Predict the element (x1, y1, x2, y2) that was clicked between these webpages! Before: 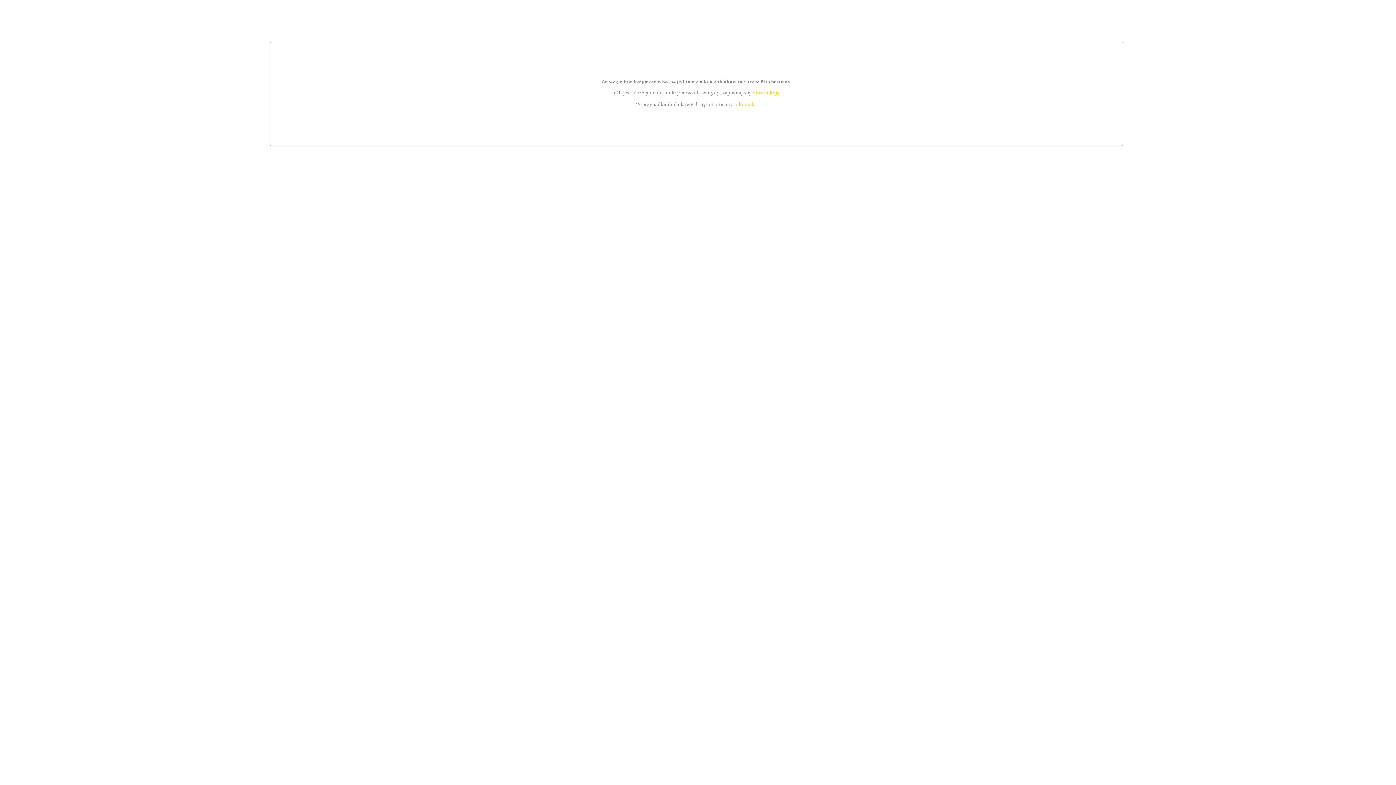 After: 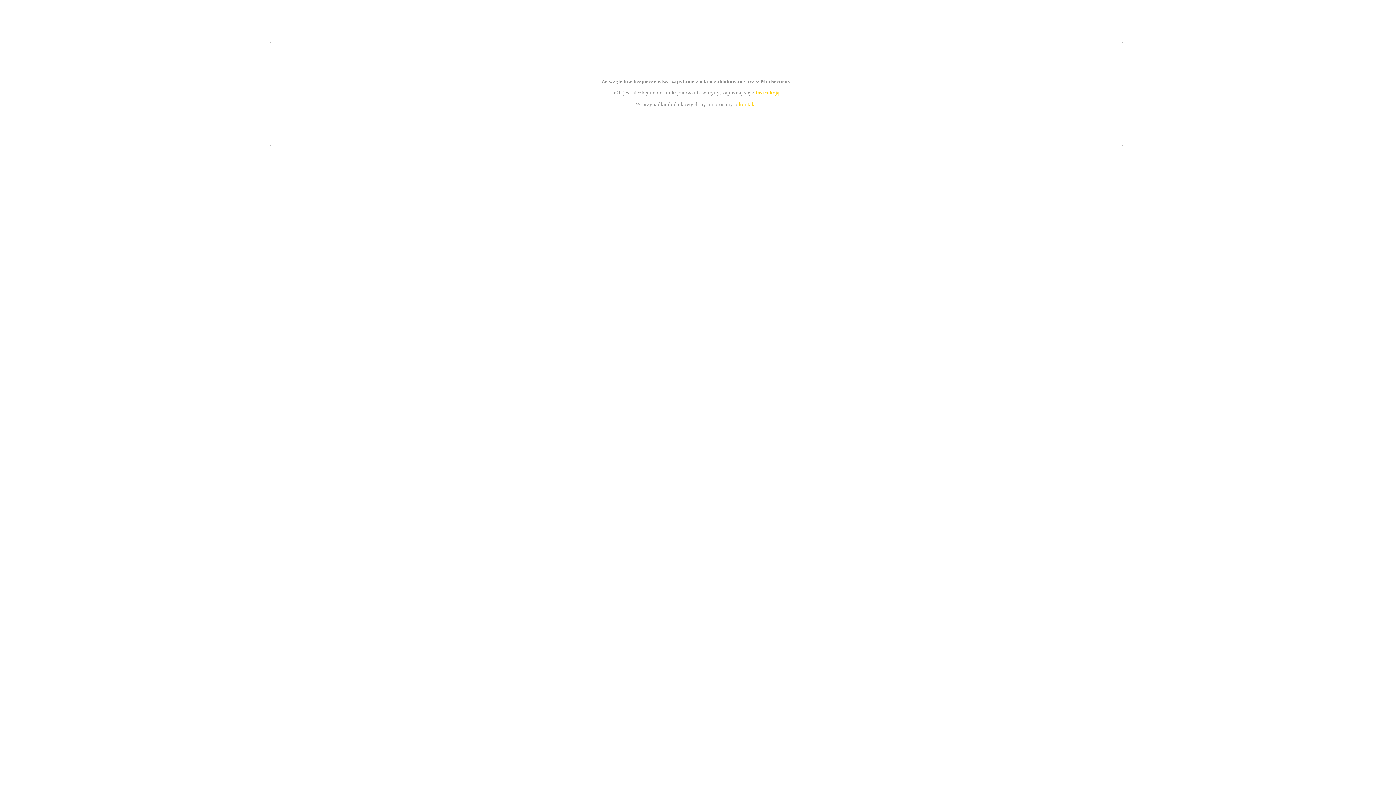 Action: label: kontakt bbox: (739, 101, 756, 107)